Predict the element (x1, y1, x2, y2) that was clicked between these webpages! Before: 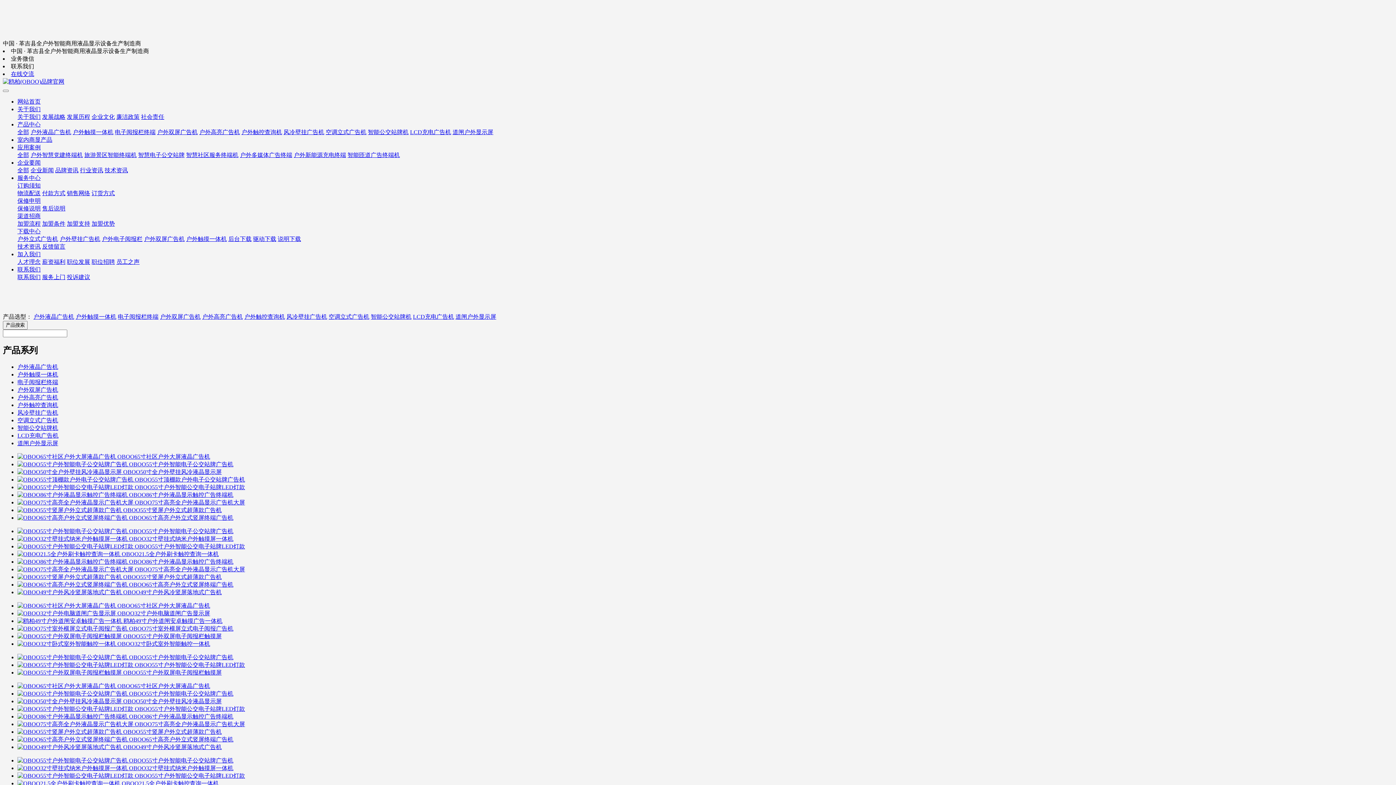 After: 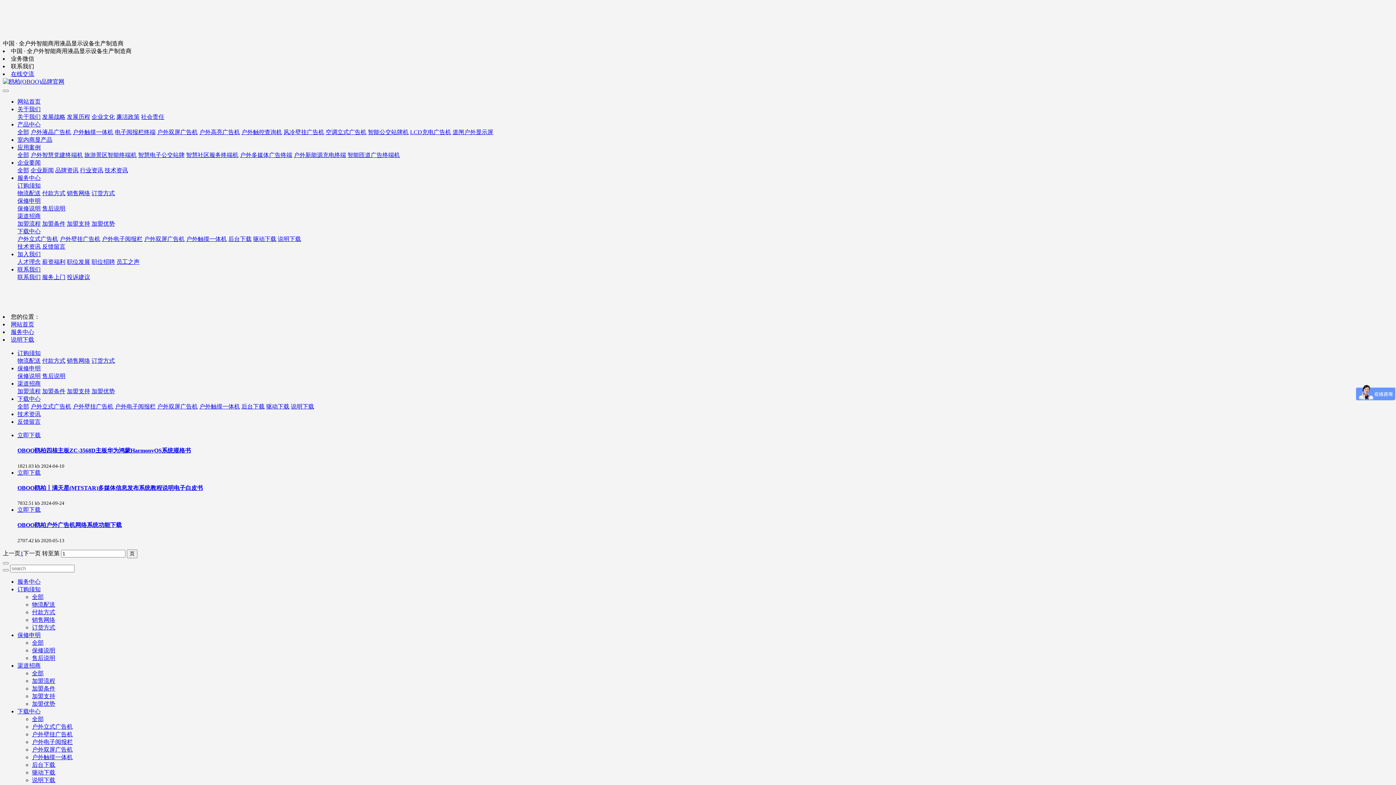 Action: bbox: (277, 236, 301, 242) label: 说明下载